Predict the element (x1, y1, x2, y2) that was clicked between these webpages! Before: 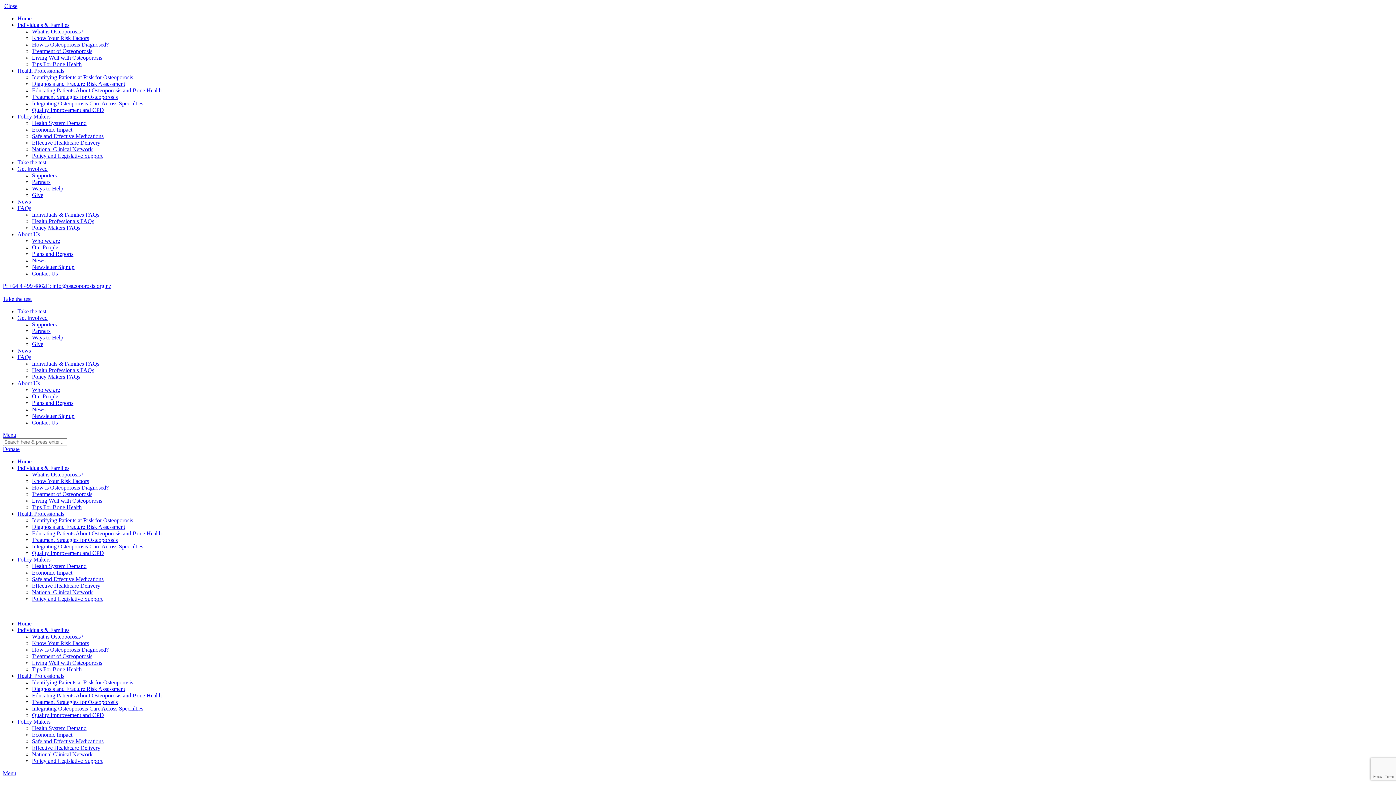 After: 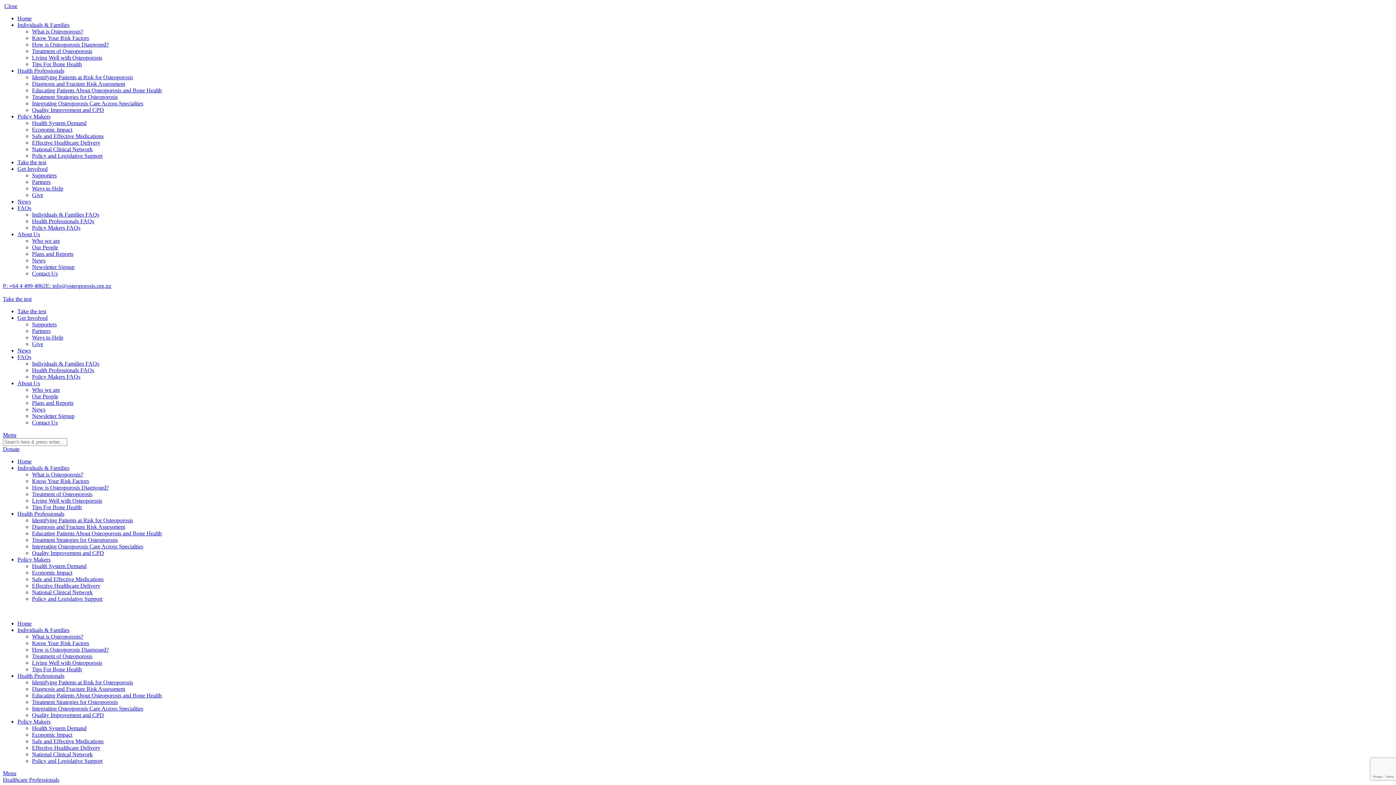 Action: bbox: (32, 537, 117, 543) label: Treatment Strategies for Osteoporosis